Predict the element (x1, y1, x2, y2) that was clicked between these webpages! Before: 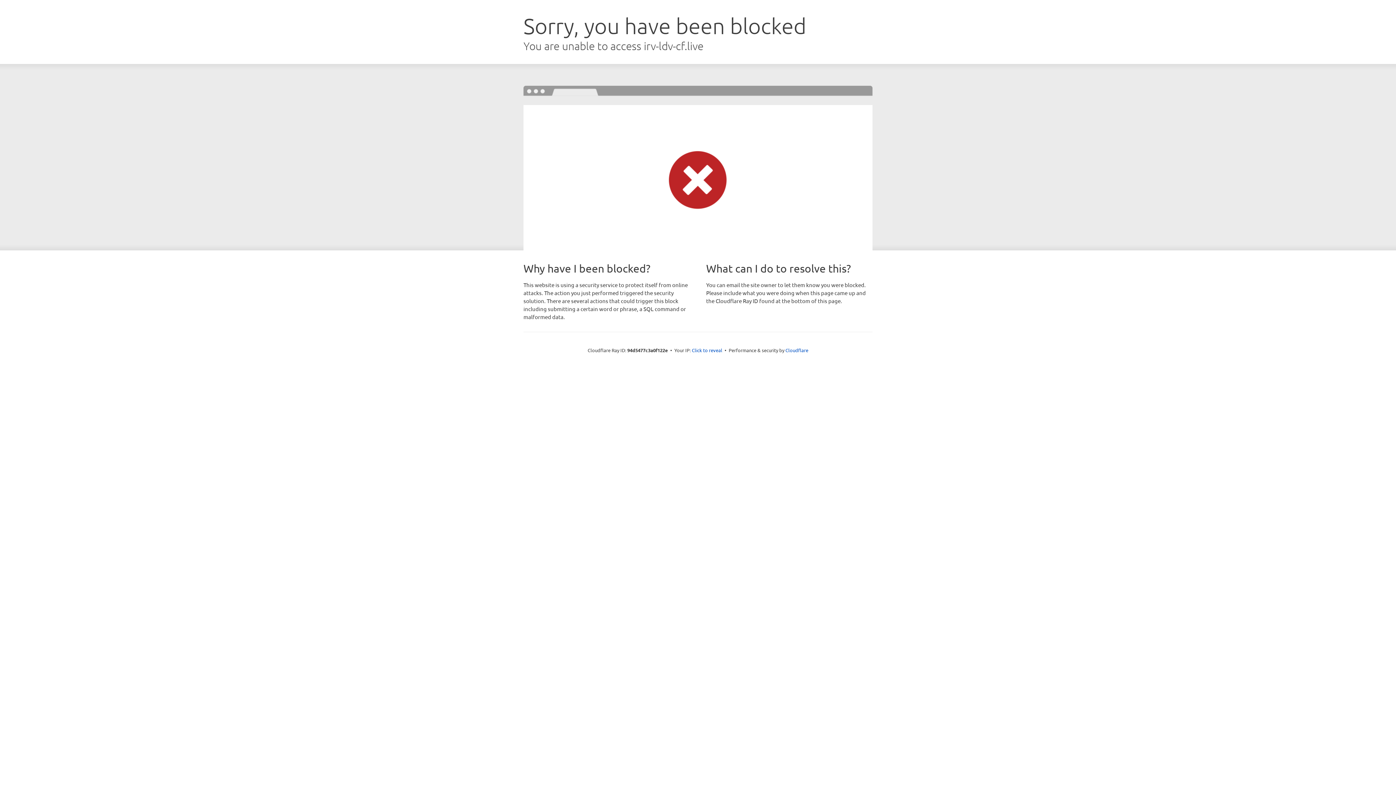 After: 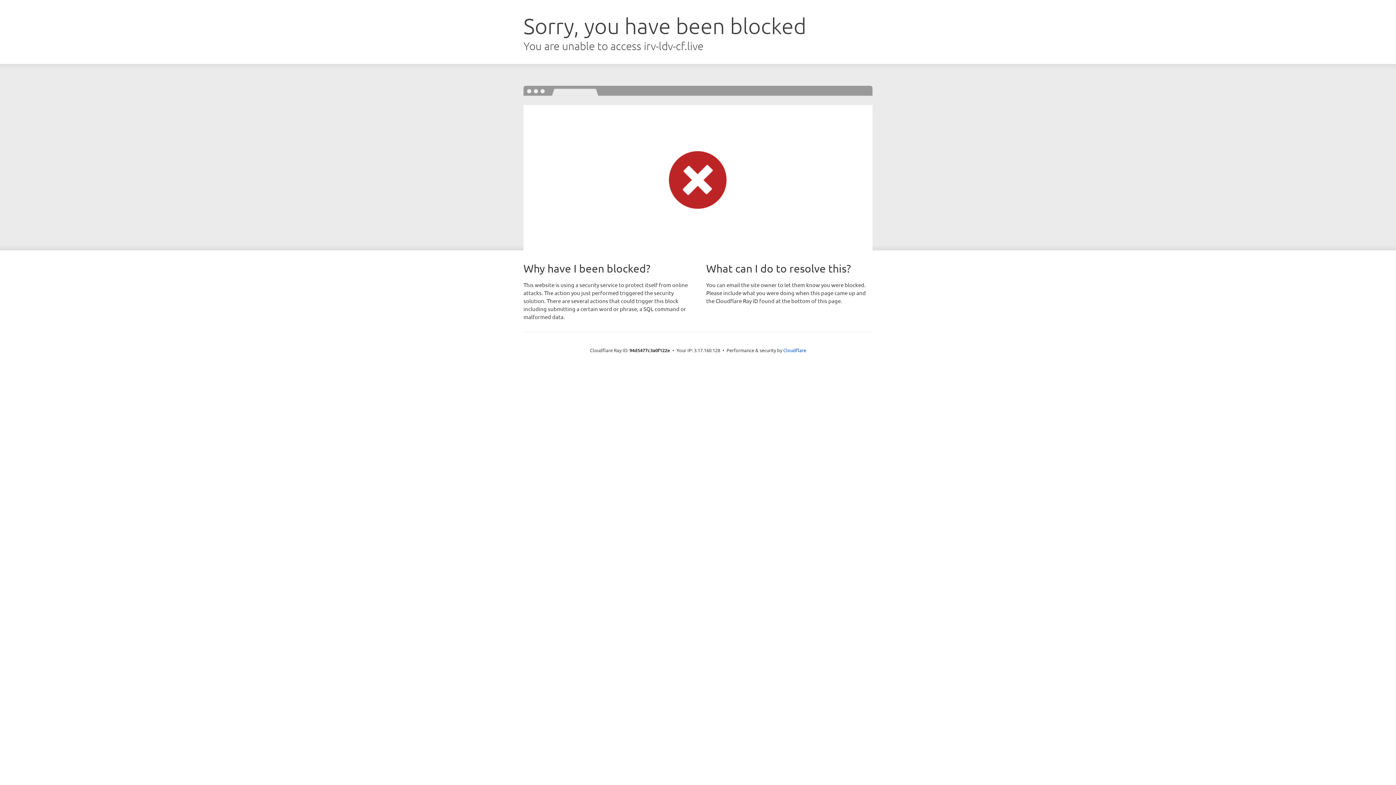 Action: bbox: (692, 346, 722, 353) label: Click to reveal